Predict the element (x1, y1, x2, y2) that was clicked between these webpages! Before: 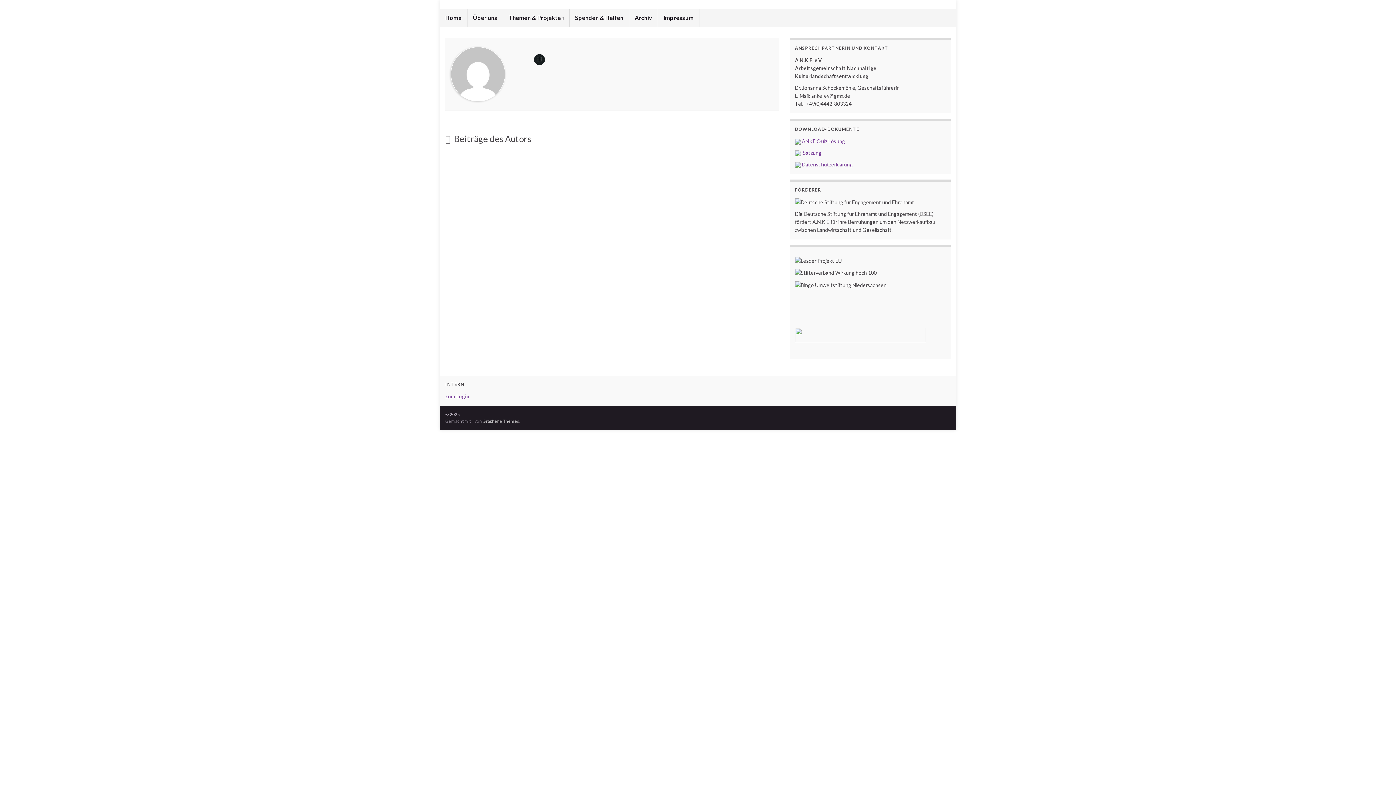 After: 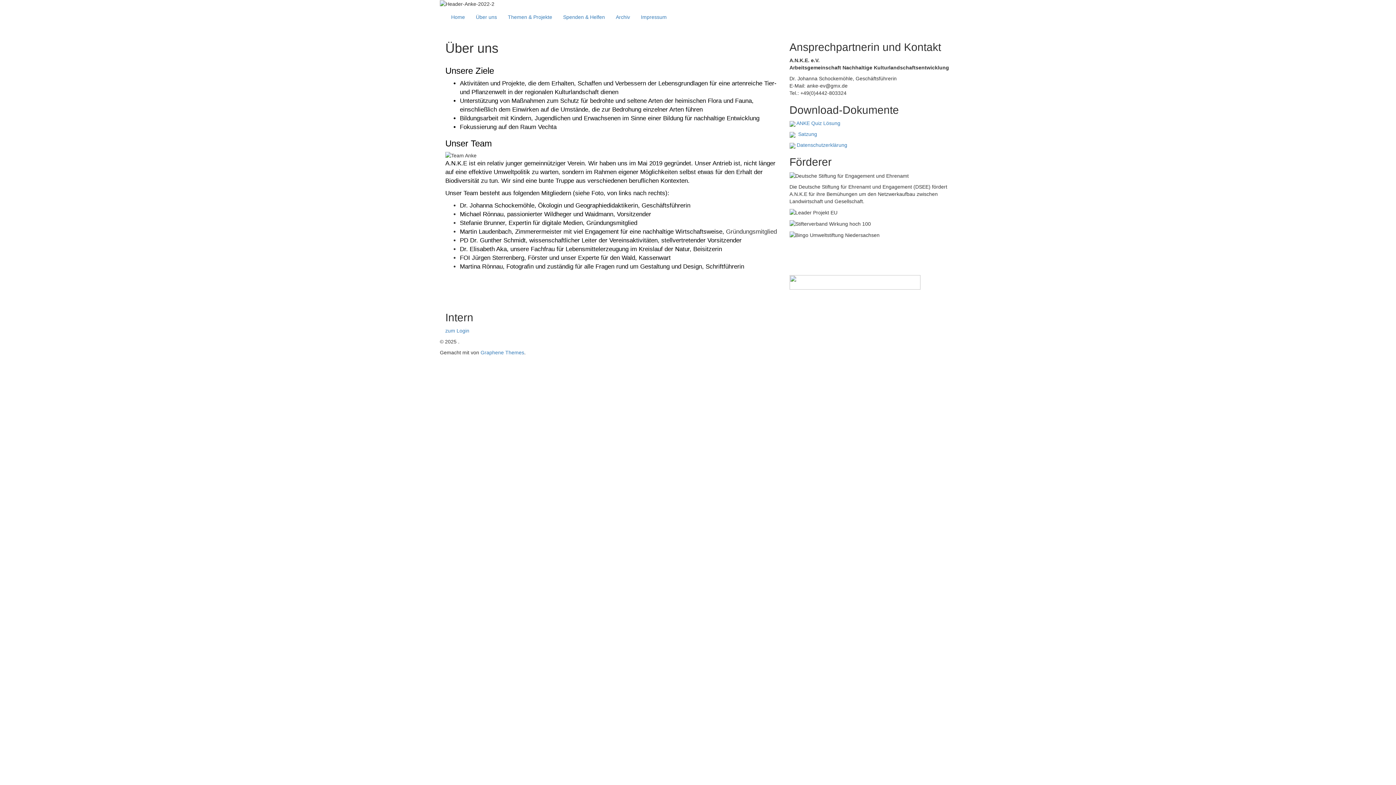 Action: label: Über uns bbox: (467, 8, 502, 26)